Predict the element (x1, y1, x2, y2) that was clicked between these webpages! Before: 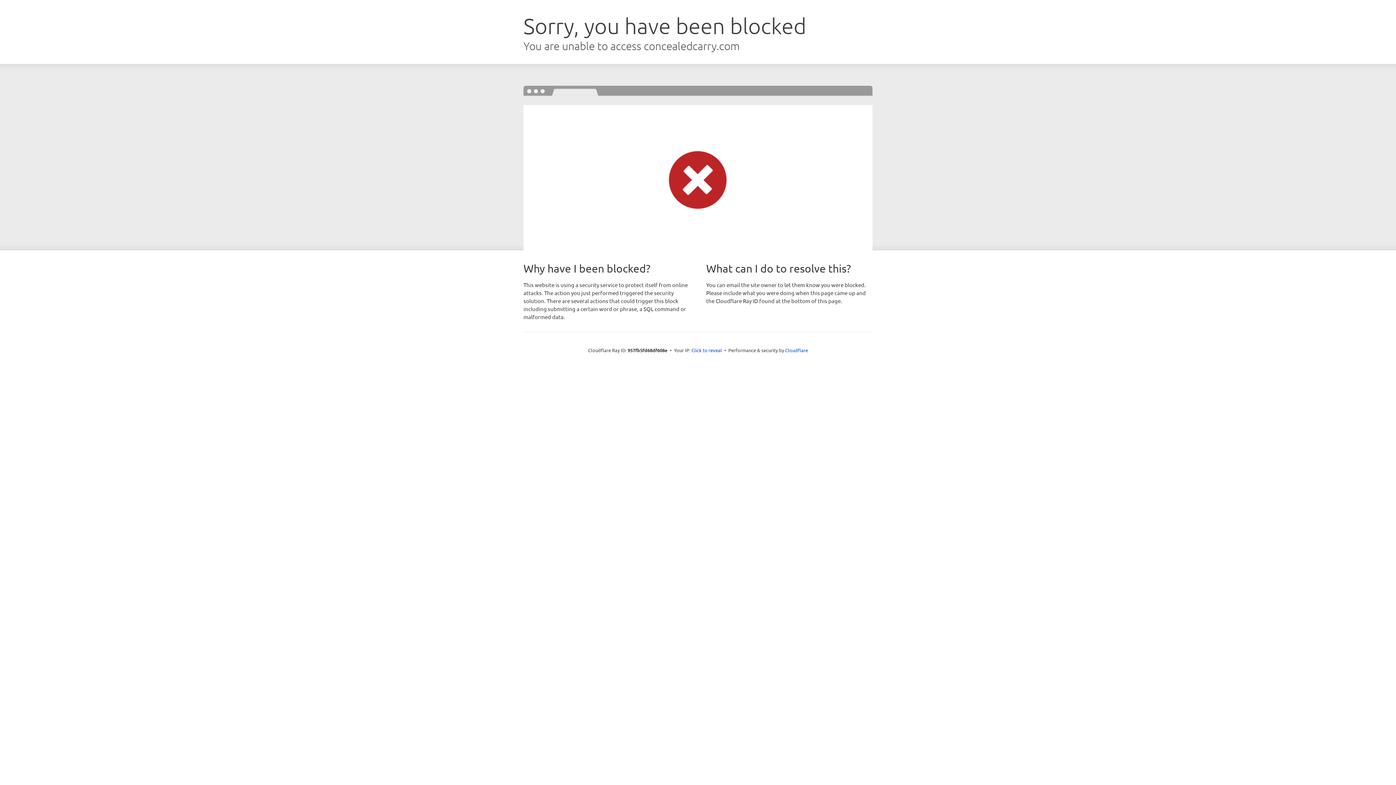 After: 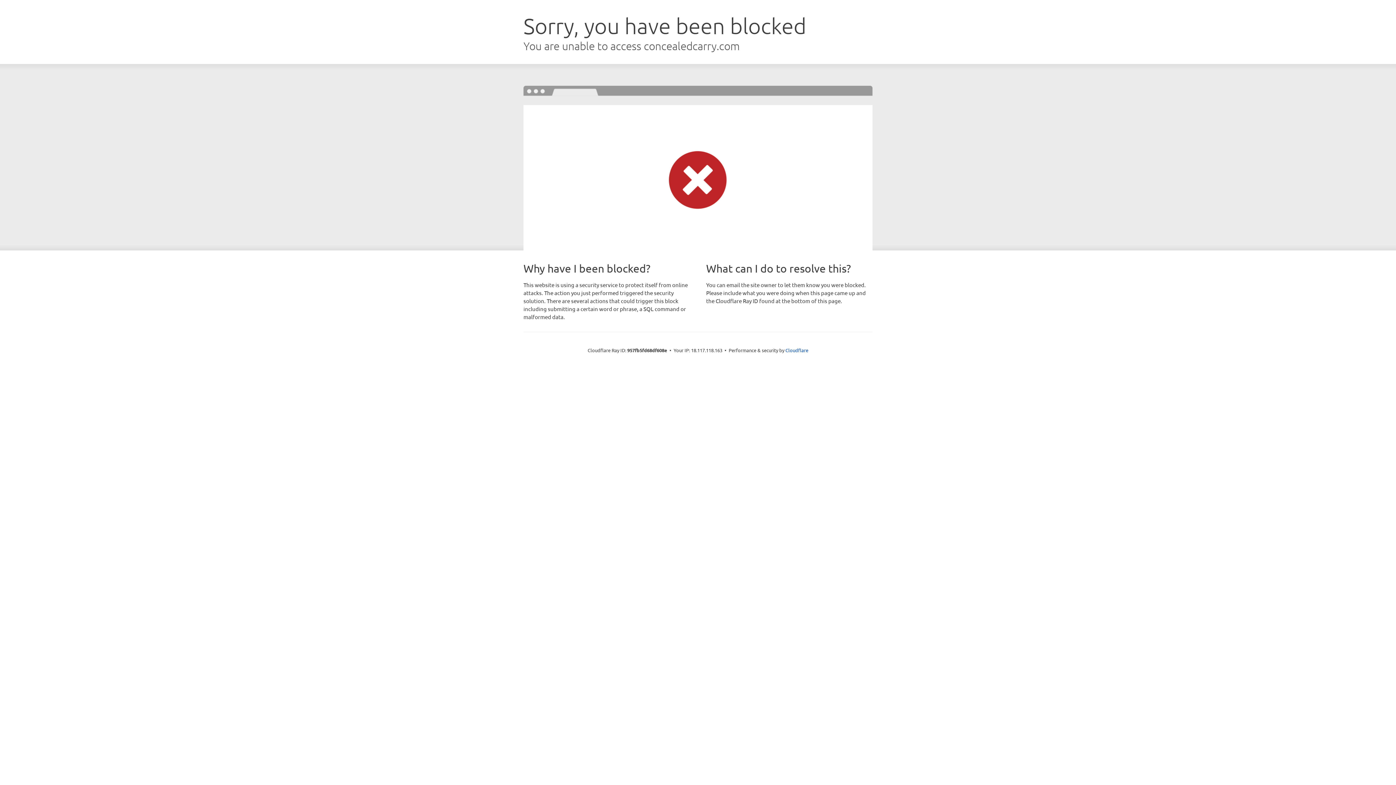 Action: label: Click to reveal bbox: (691, 346, 722, 353)